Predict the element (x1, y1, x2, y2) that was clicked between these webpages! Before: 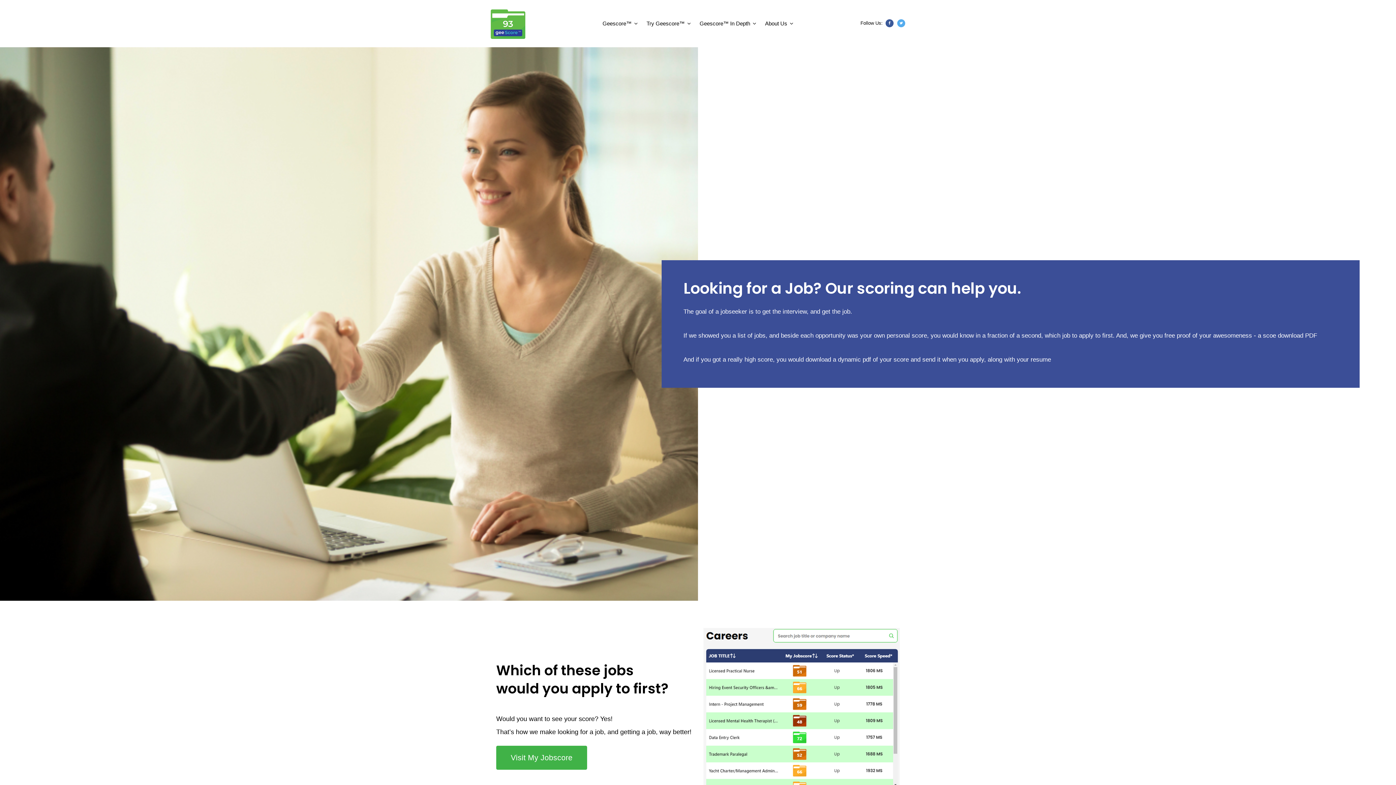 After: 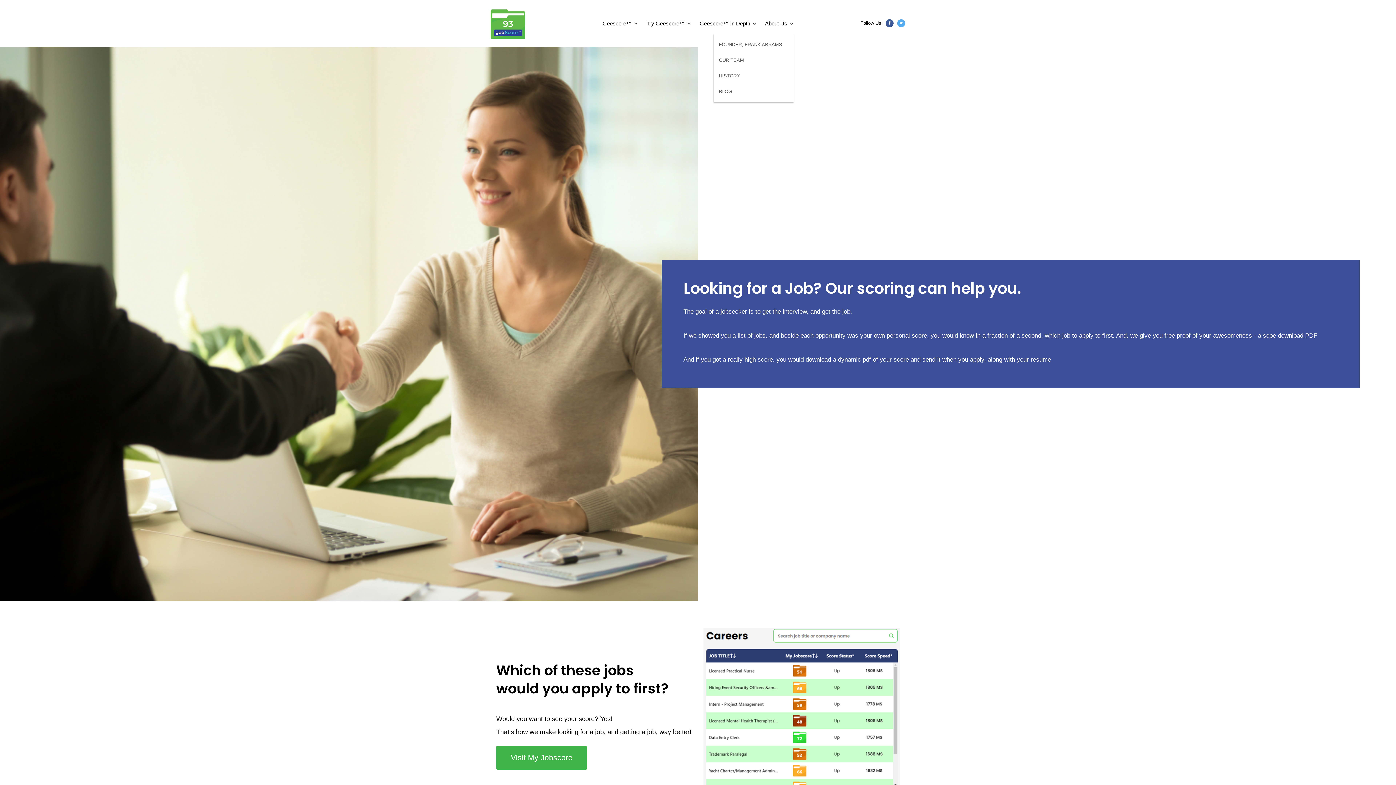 Action: label: About Us bbox: (765, 15, 793, 33)